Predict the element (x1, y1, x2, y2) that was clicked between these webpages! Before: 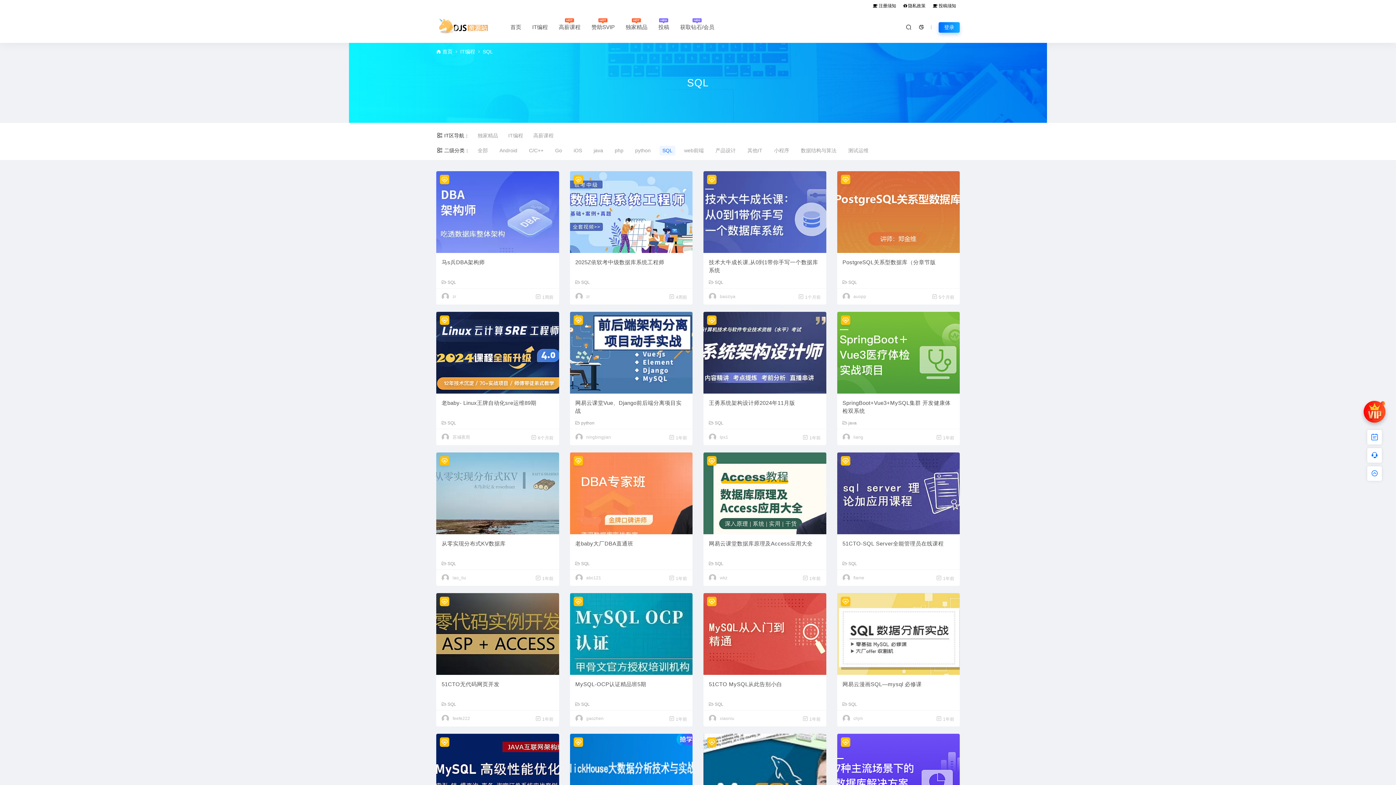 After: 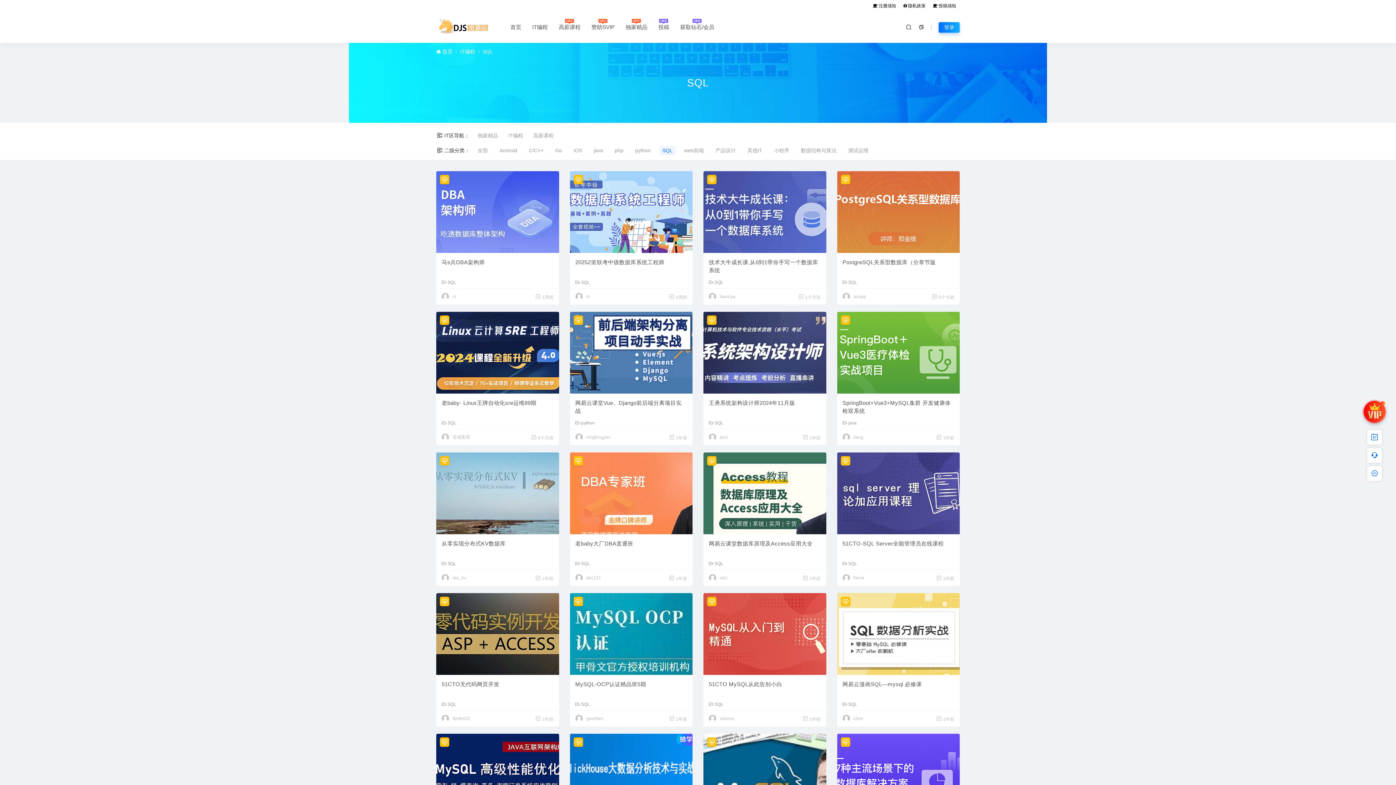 Action: label: SQL bbox: (709, 561, 723, 566)